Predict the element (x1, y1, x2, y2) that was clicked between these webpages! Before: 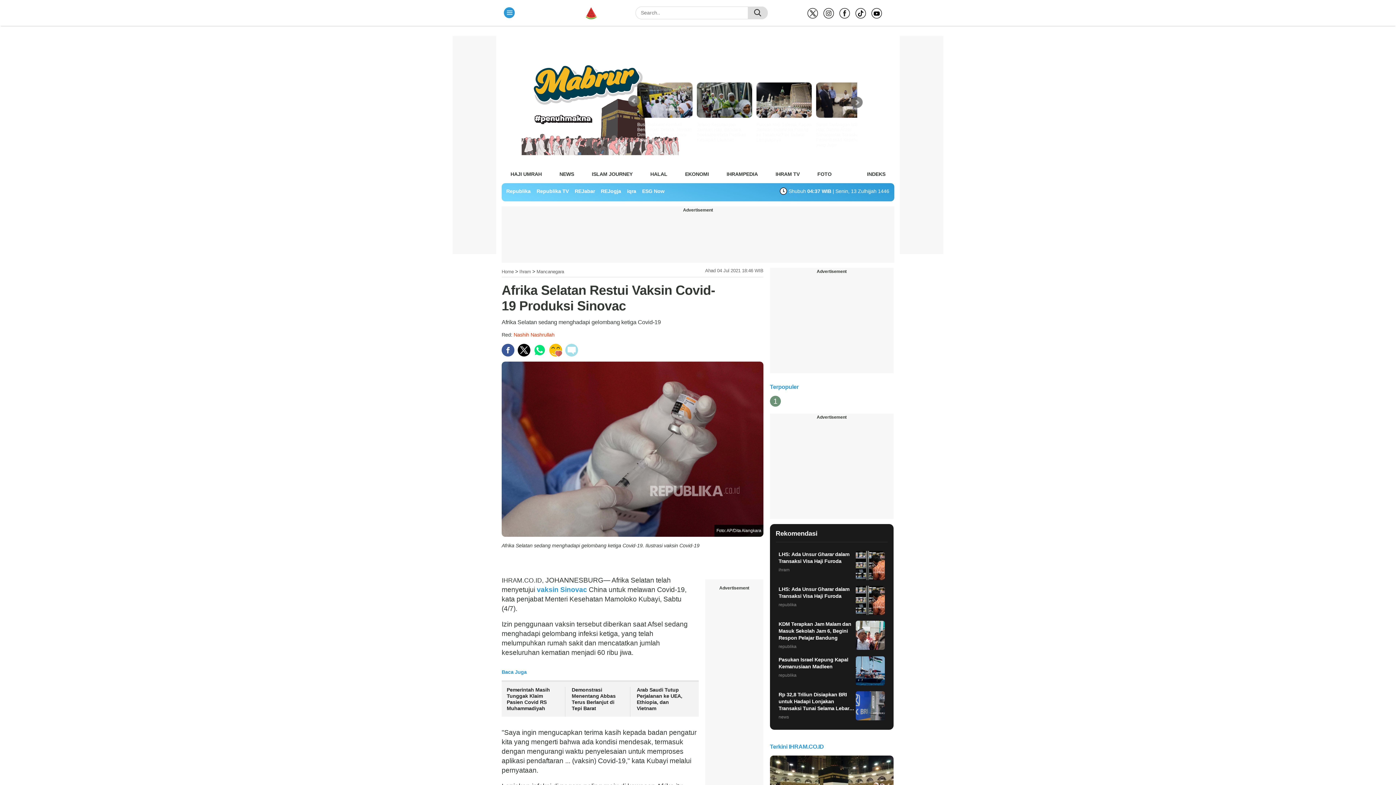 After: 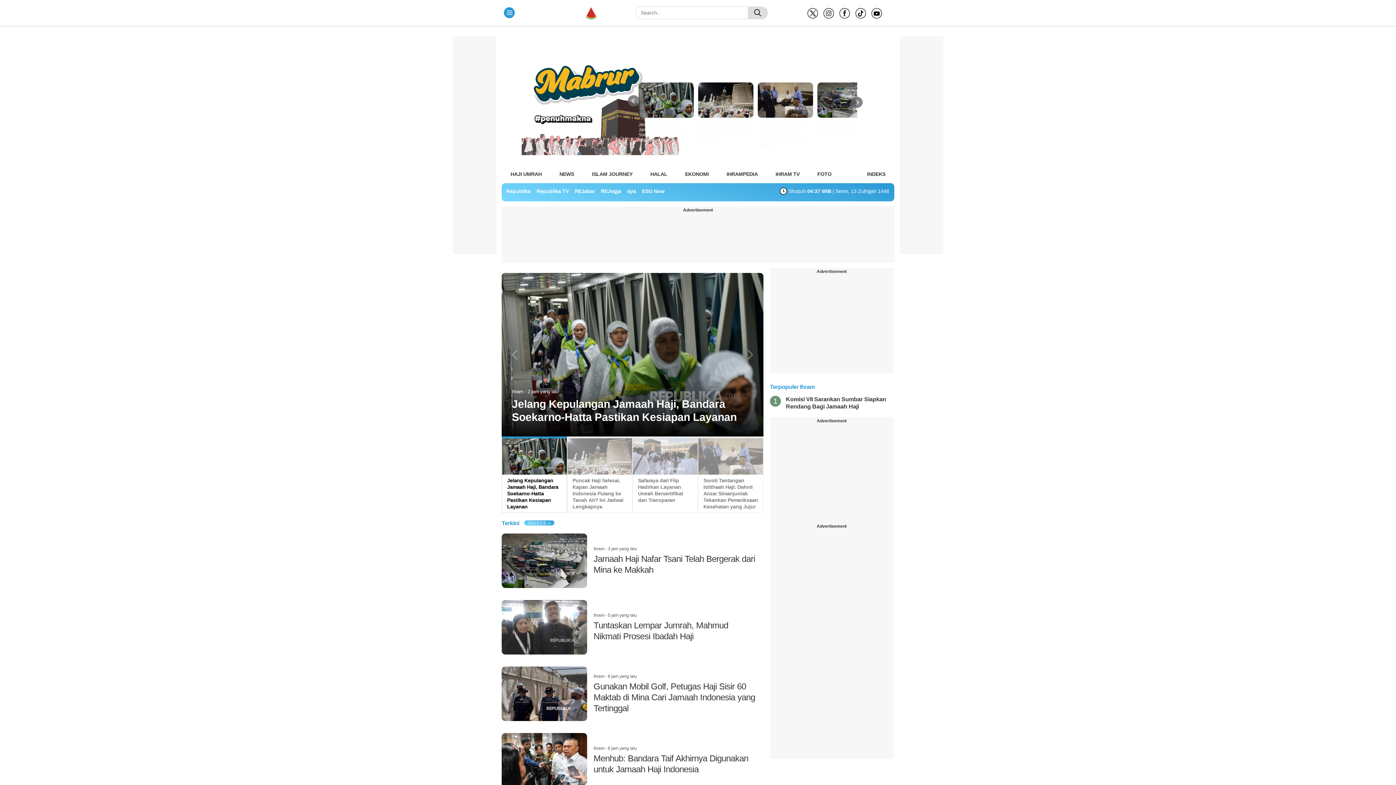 Action: bbox: (519, 269, 531, 274) label: Ihram